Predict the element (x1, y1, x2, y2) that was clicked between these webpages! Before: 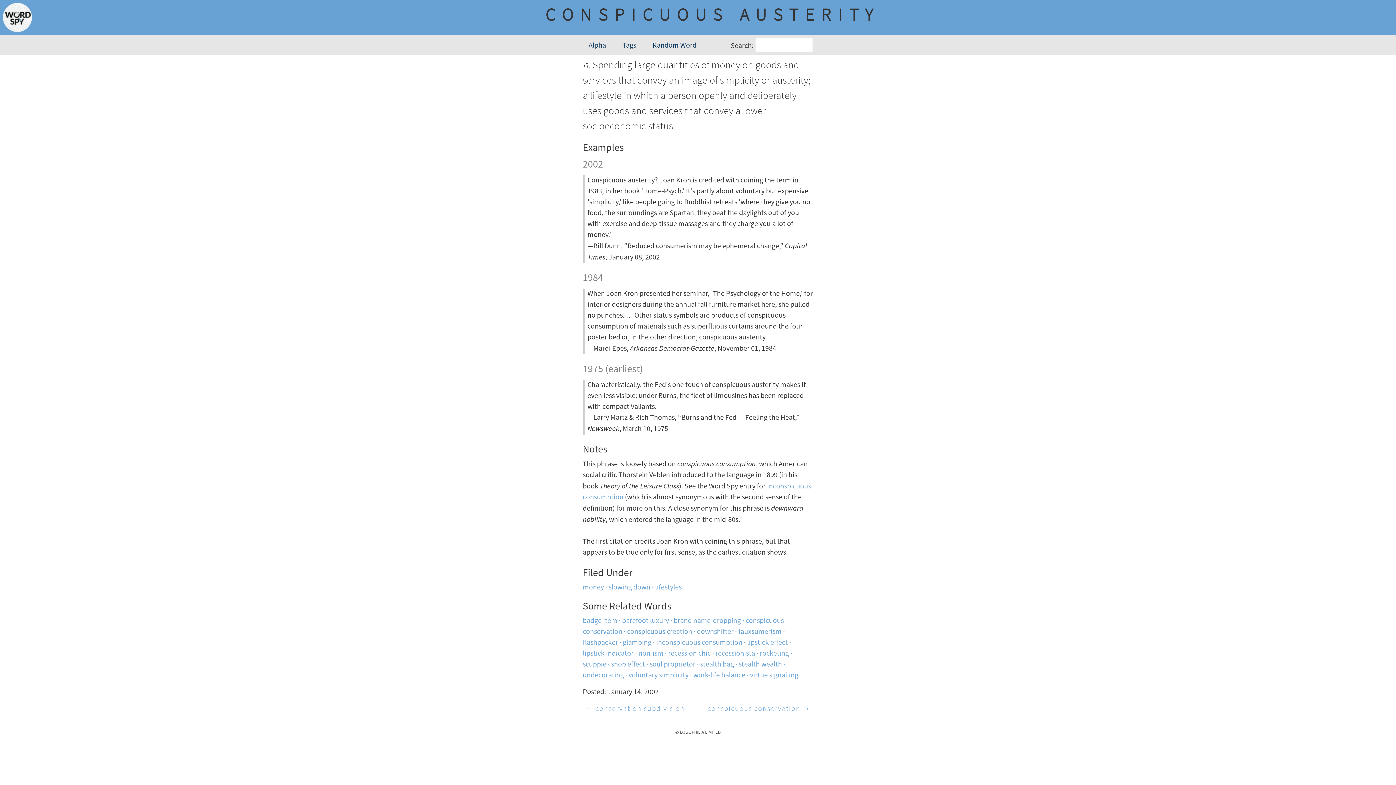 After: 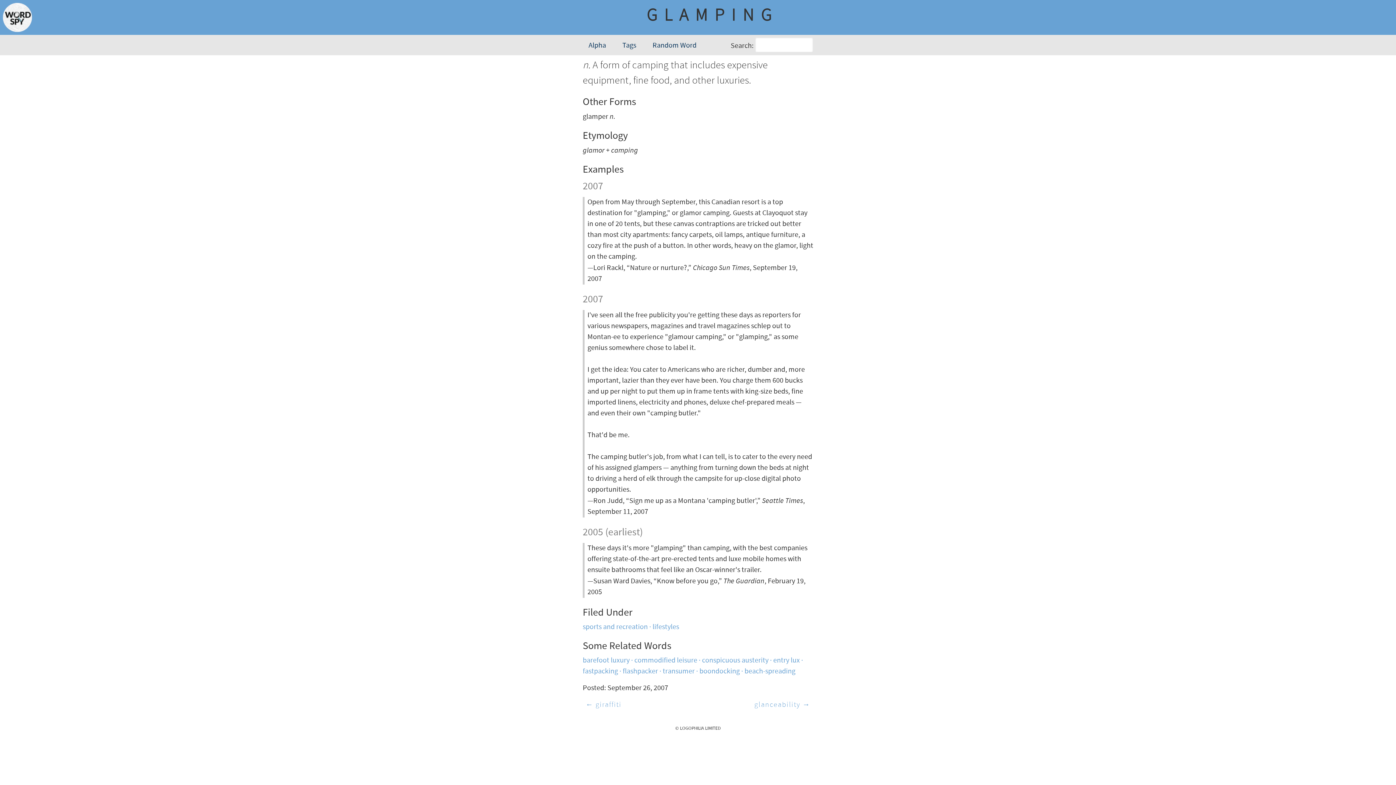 Action: label: glamping bbox: (622, 638, 656, 648)